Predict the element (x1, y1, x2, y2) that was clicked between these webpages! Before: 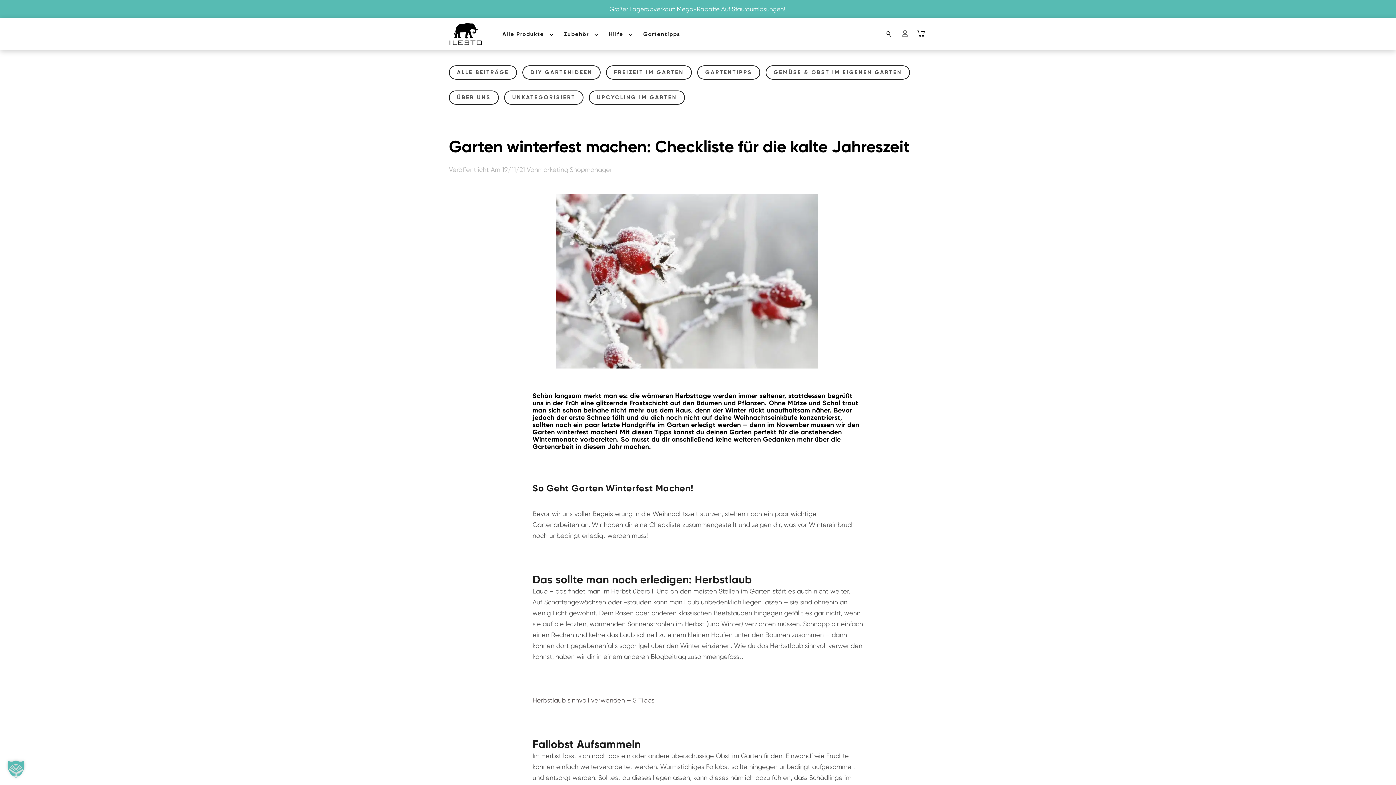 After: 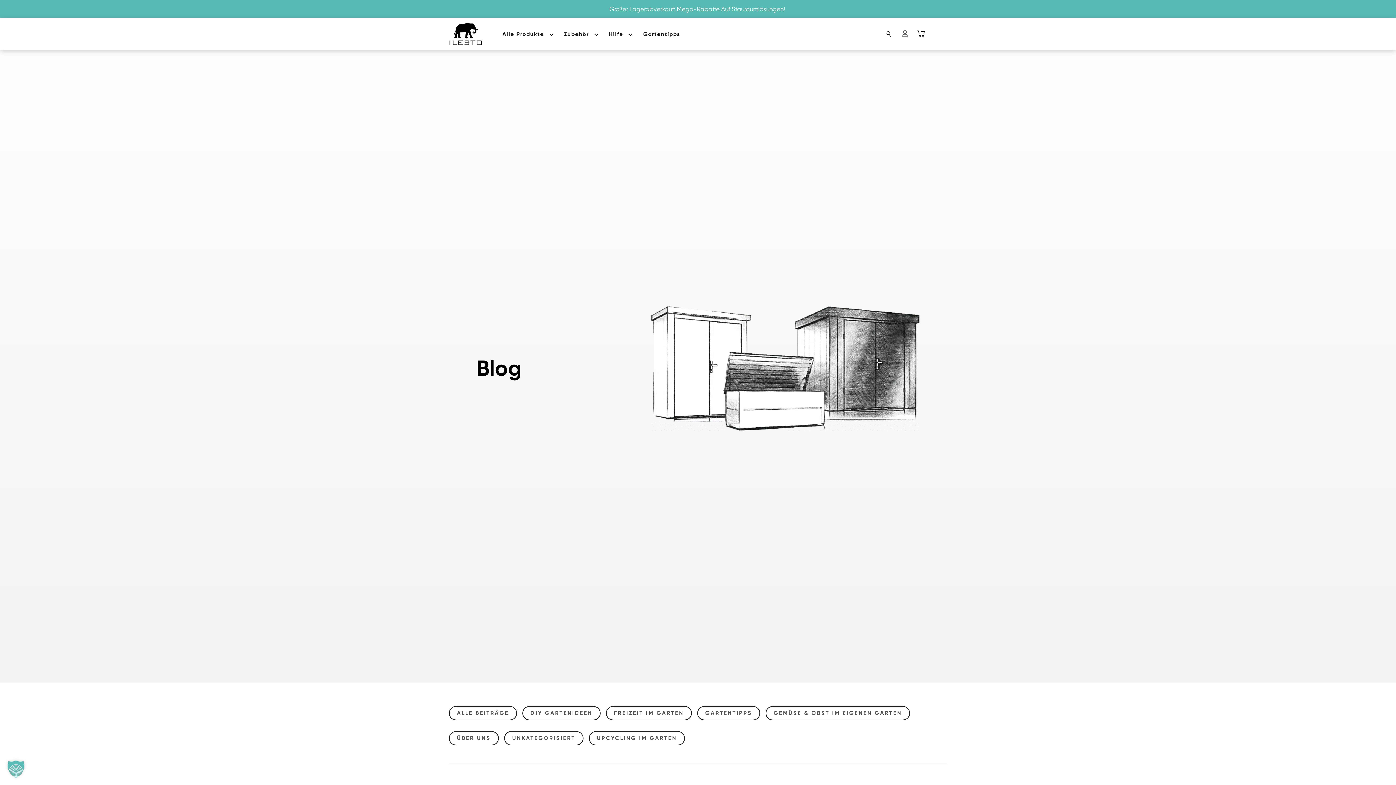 Action: label: ALLE BEITRÄGE bbox: (449, 65, 517, 79)